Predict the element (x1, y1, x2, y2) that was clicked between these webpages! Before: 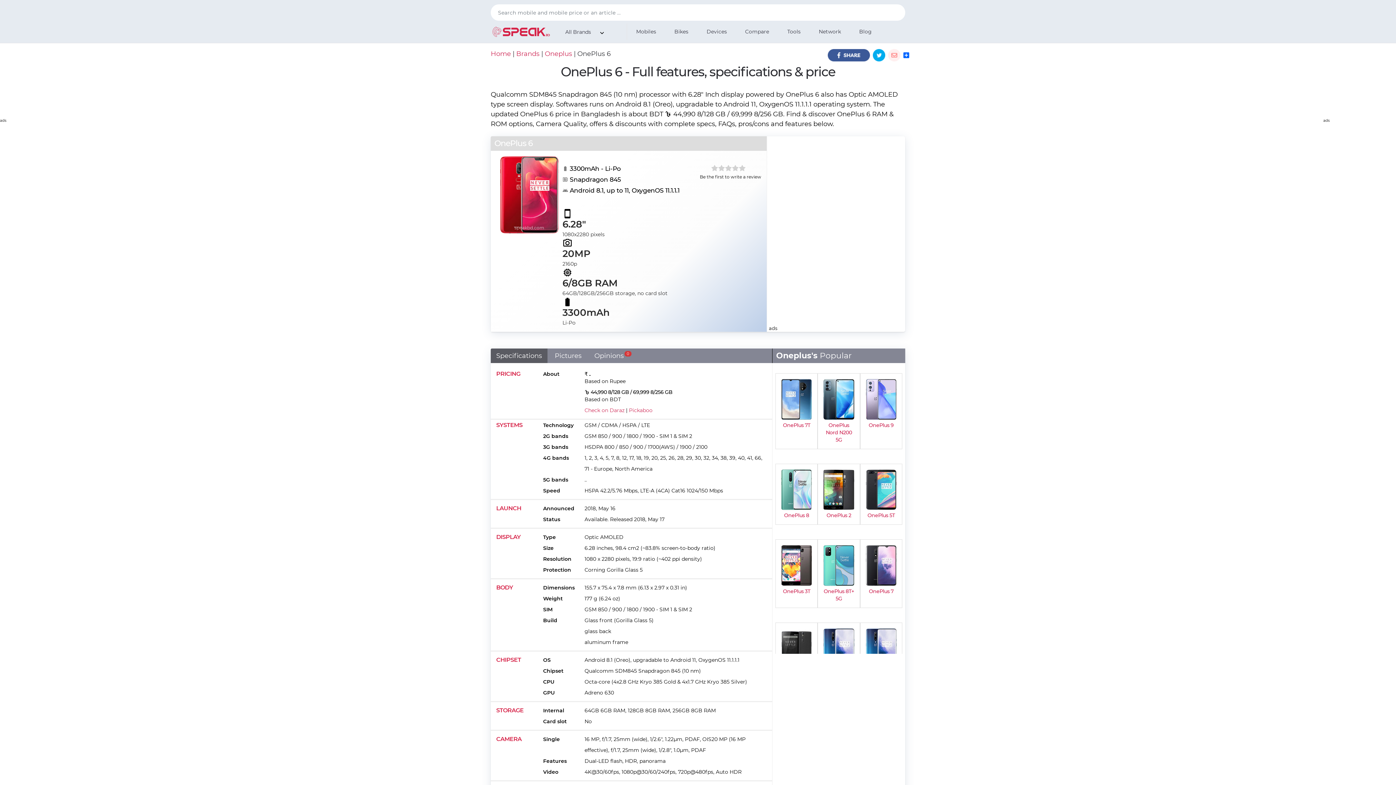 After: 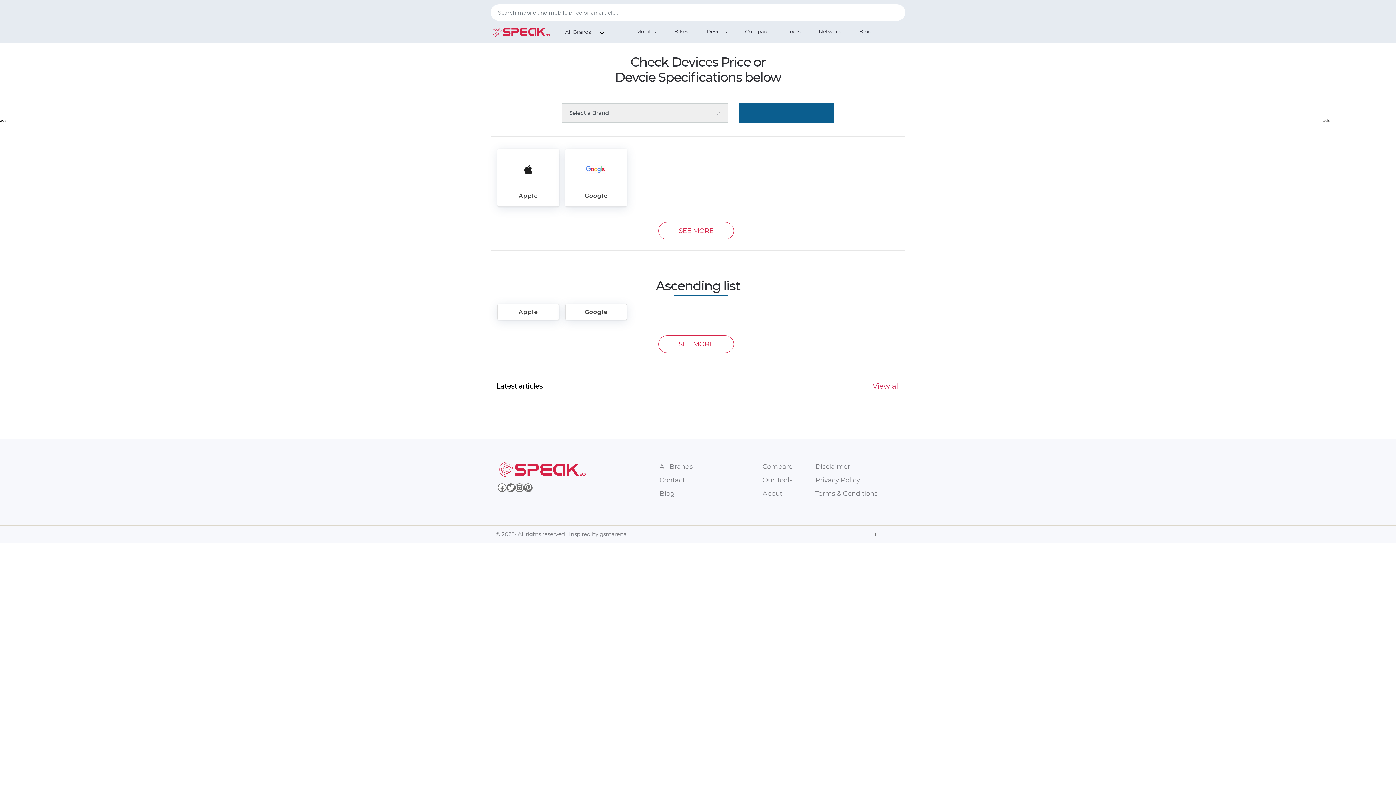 Action: label: Devices bbox: (697, 28, 736, 34)